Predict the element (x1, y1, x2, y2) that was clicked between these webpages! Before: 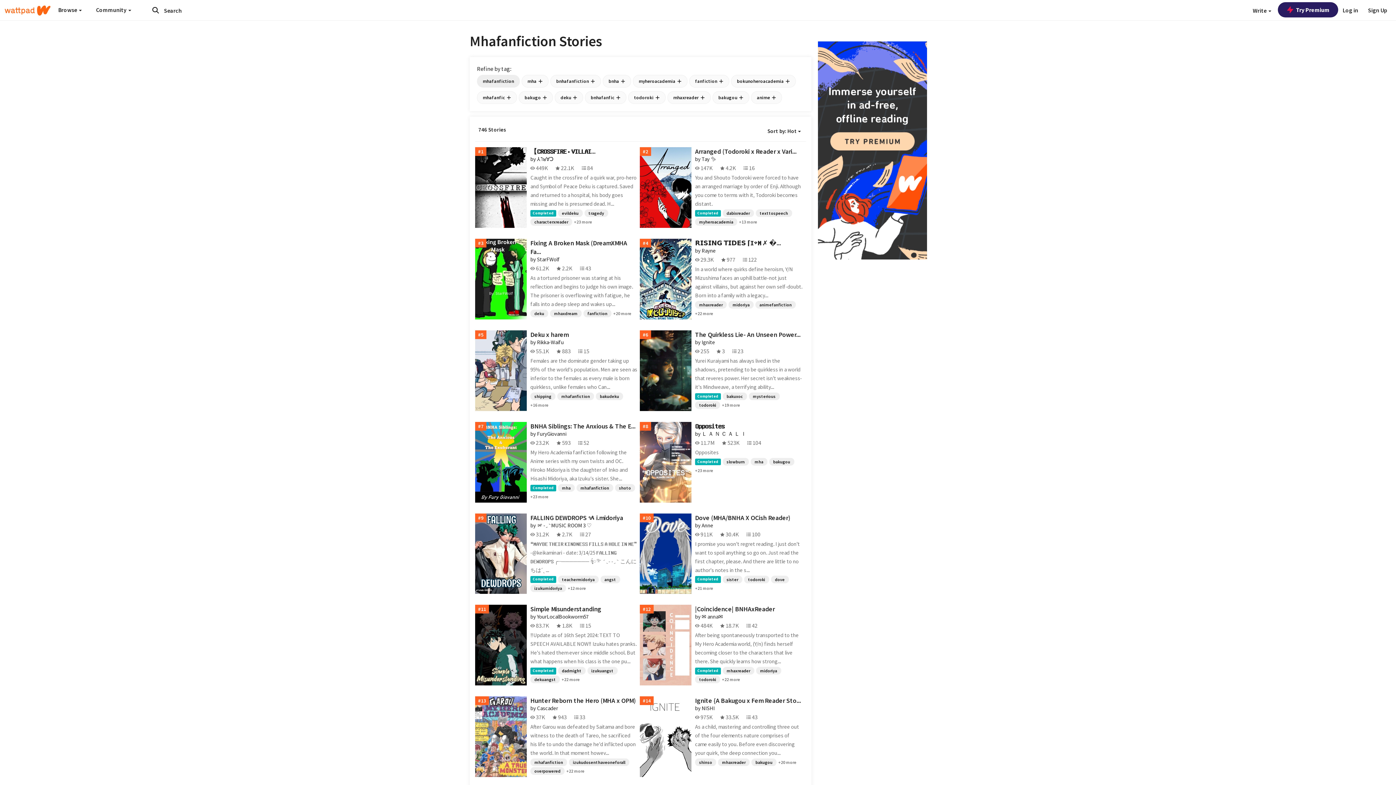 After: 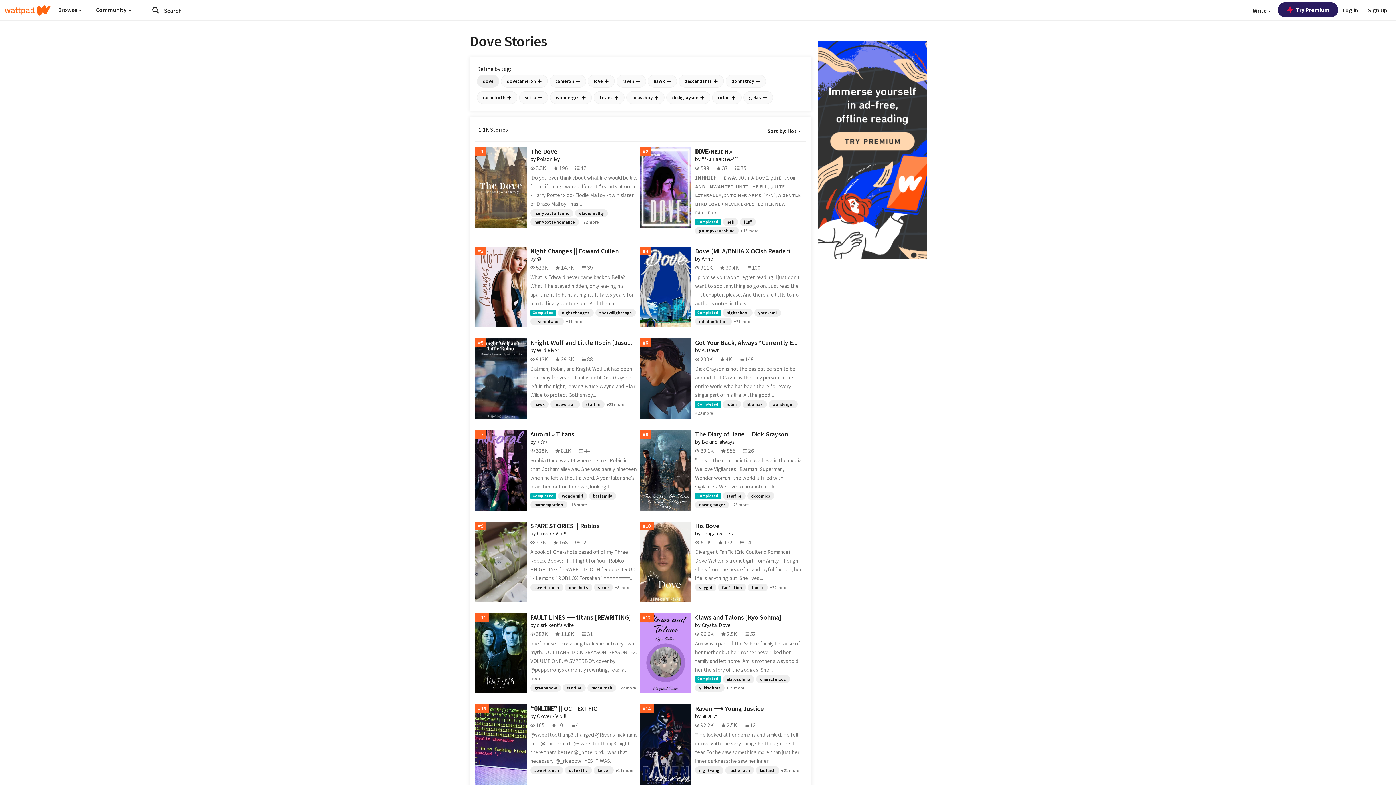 Action: label: dove bbox: (771, 575, 788, 583)